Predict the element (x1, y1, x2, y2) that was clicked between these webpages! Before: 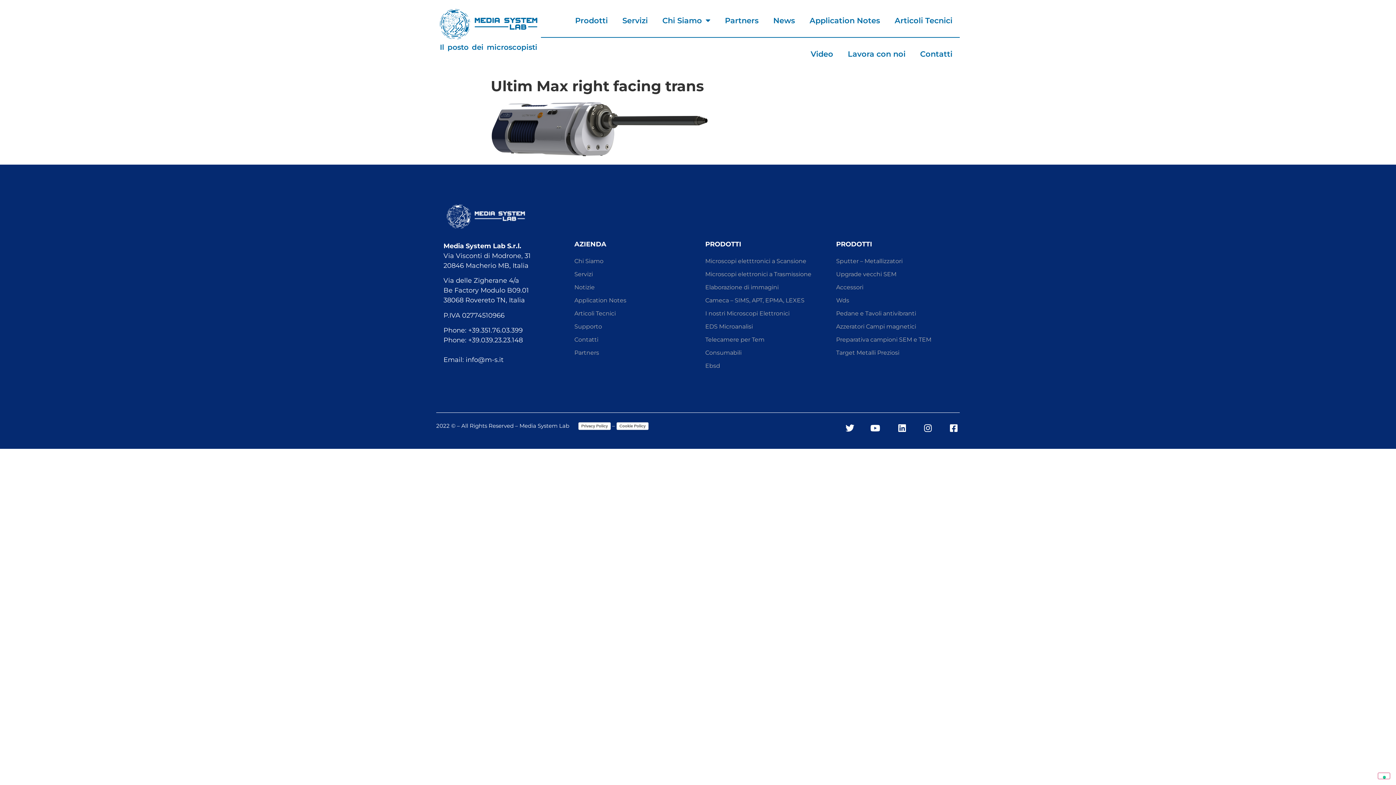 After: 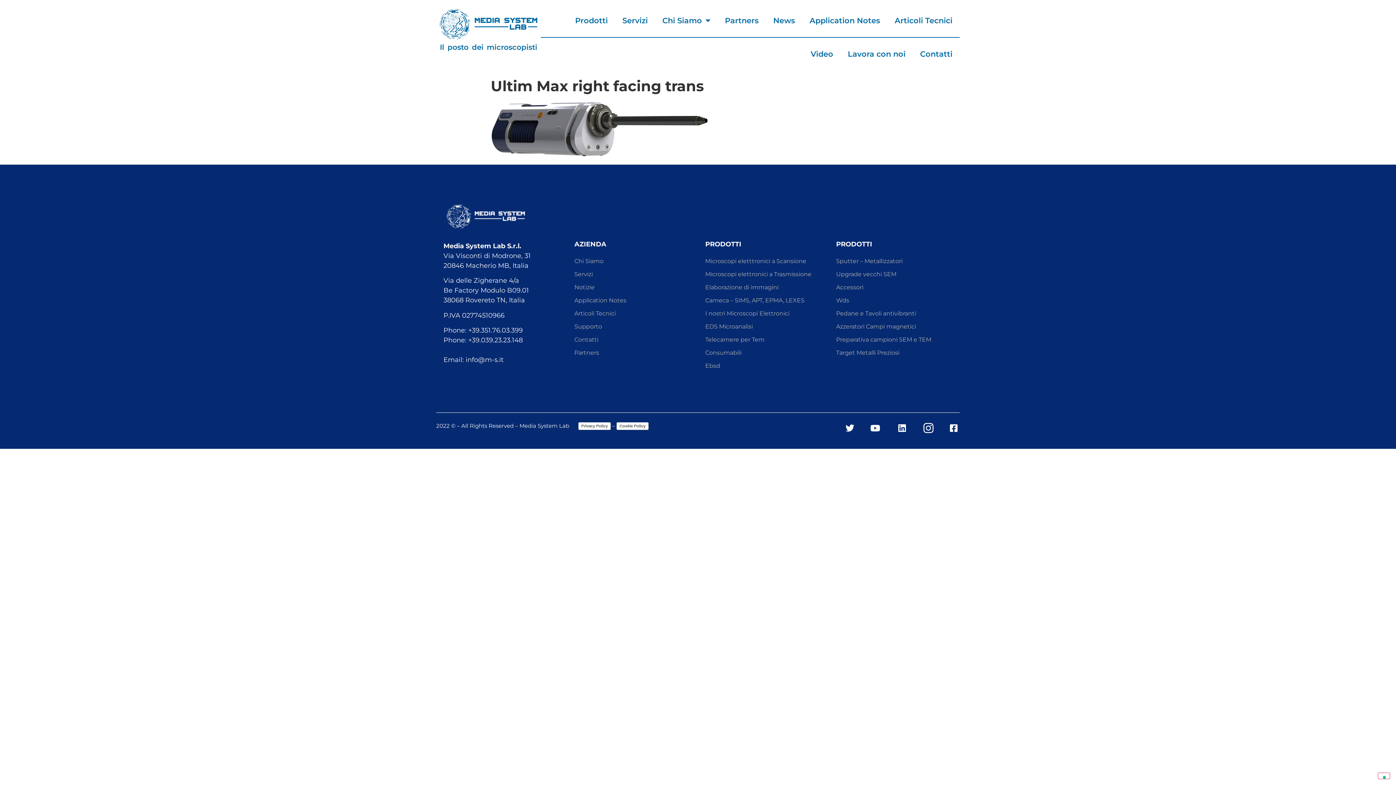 Action: bbox: (921, 423, 934, 432)